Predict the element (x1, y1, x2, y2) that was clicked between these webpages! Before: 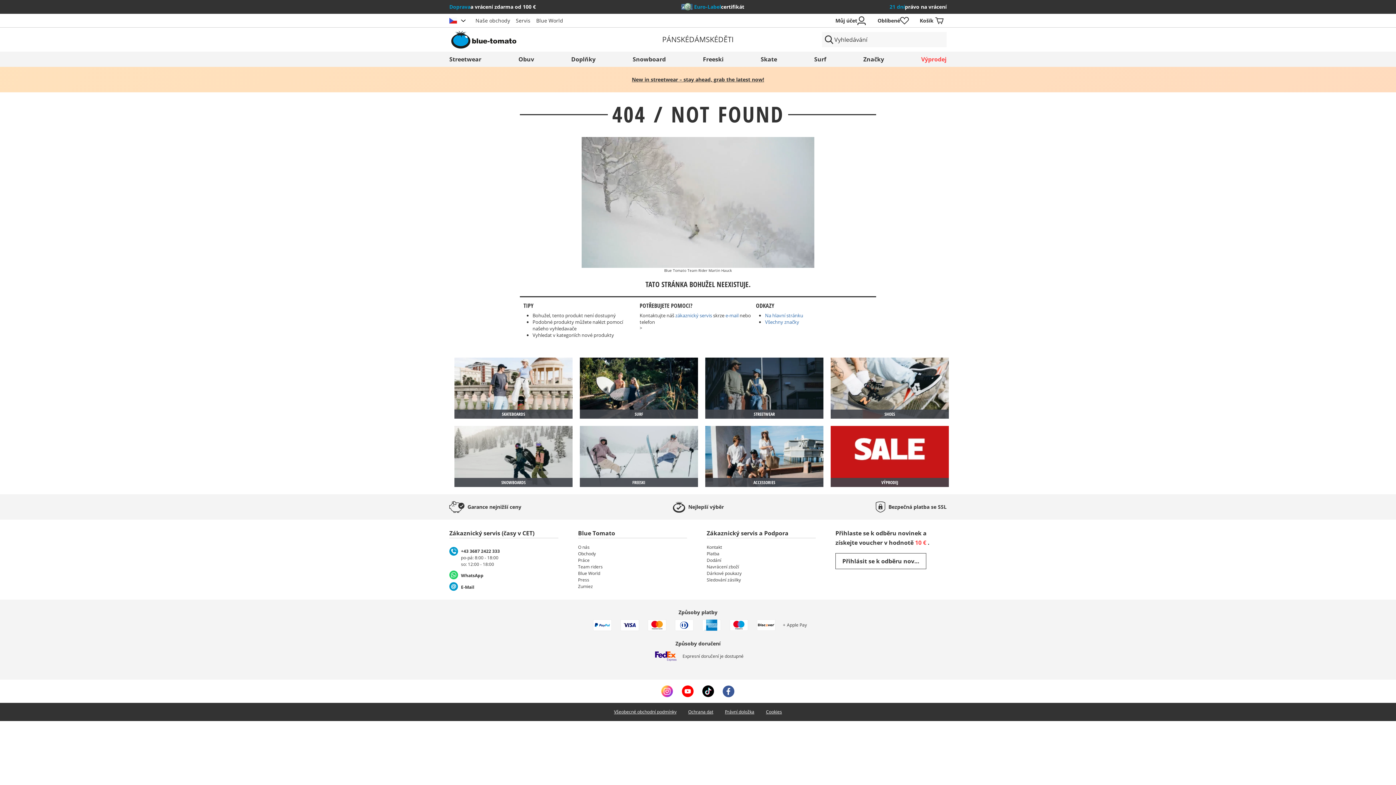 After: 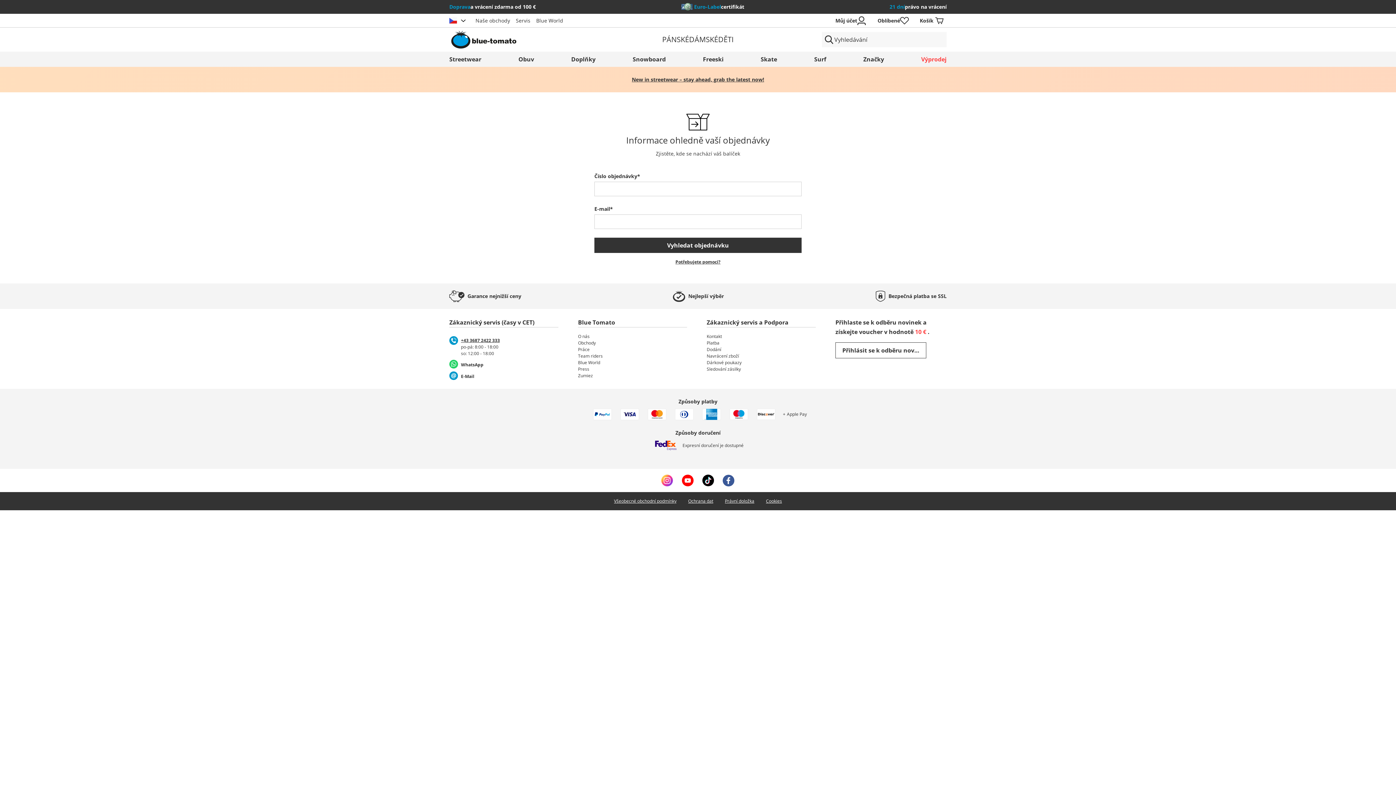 Action: bbox: (706, 577, 815, 583) label: Sledování zásilky